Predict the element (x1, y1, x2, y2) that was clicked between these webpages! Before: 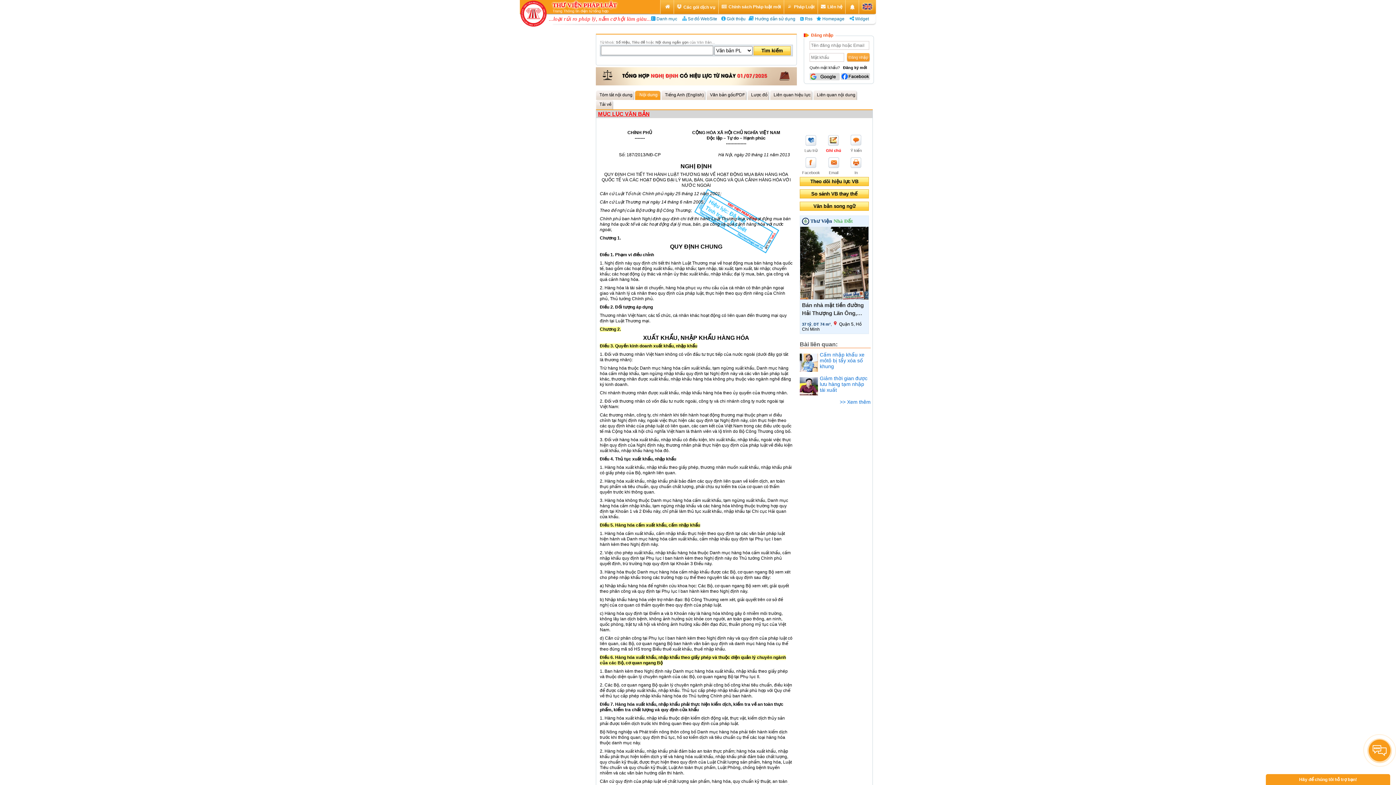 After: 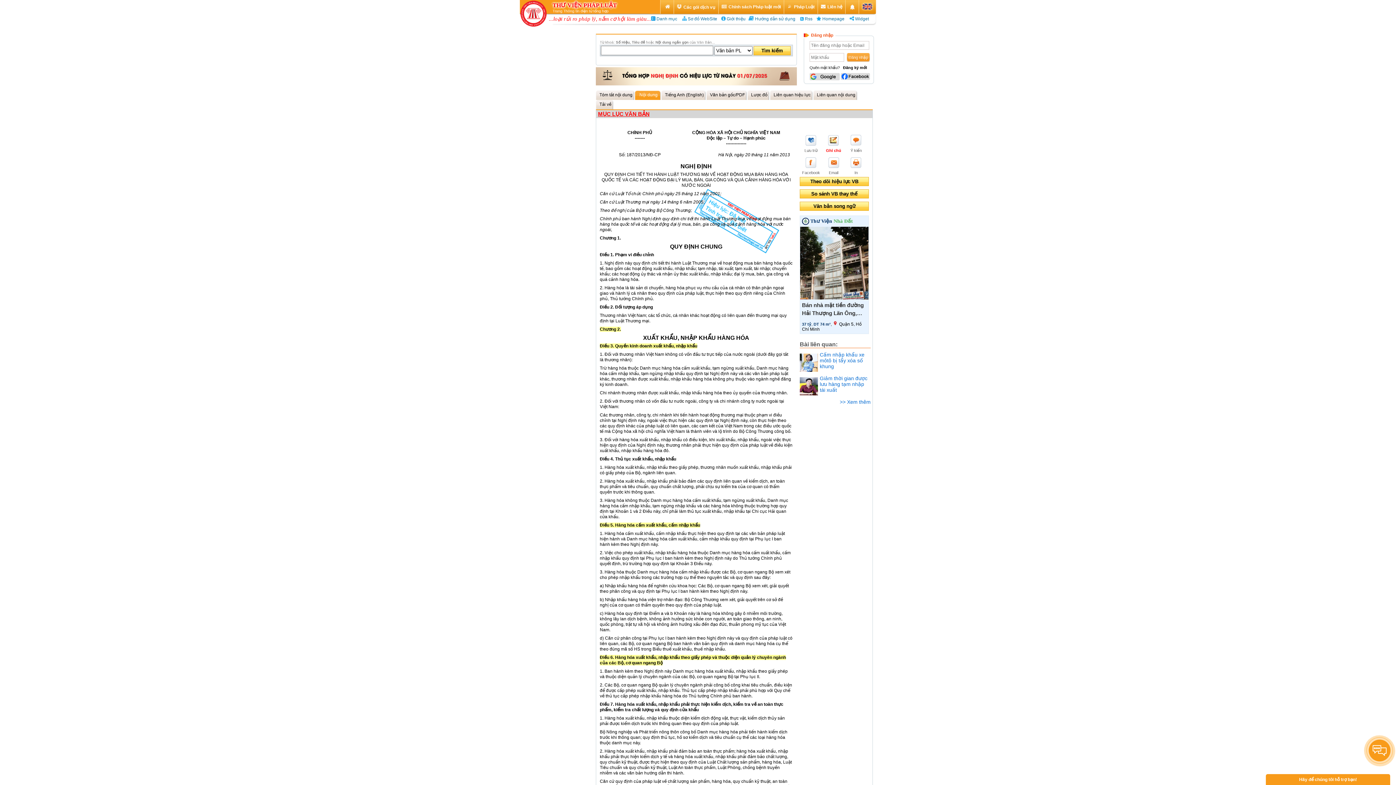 Action: label: QUY ĐỊNH CHI TIẾT THI HÀNH LUẬT THƯƠNG MẠI VỀ HOẠT ĐỘNG MUA BÁN HÀNG HÓA QUỐC TẾ VÀ CÁC HOẠT ĐỘNG ĐẠI LÝ MUA, BÁN, GIA CÔNG VÀ QUÁ CẢNH HÀNG HÓA VỚI NƯỚC NGOÀI bbox: (601, 172, 790, 188)